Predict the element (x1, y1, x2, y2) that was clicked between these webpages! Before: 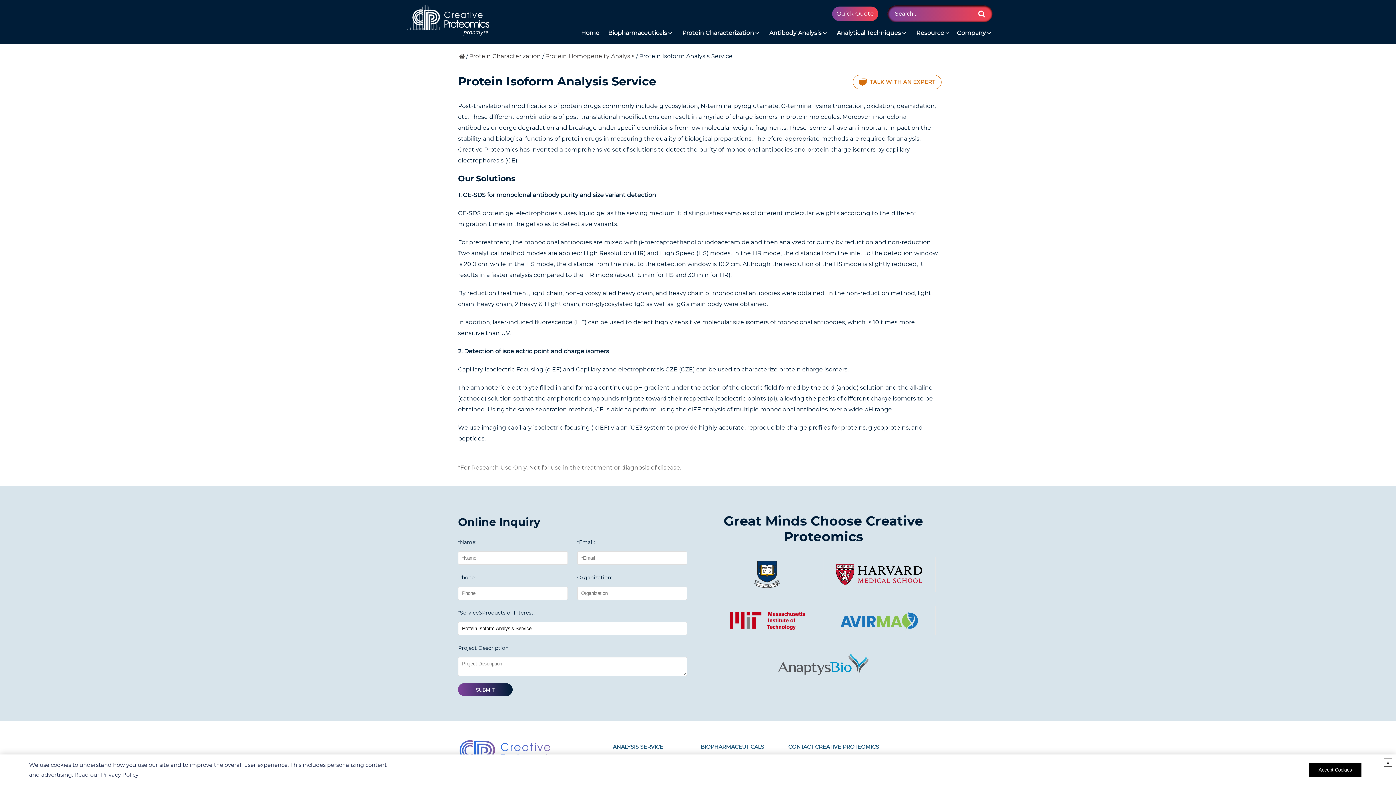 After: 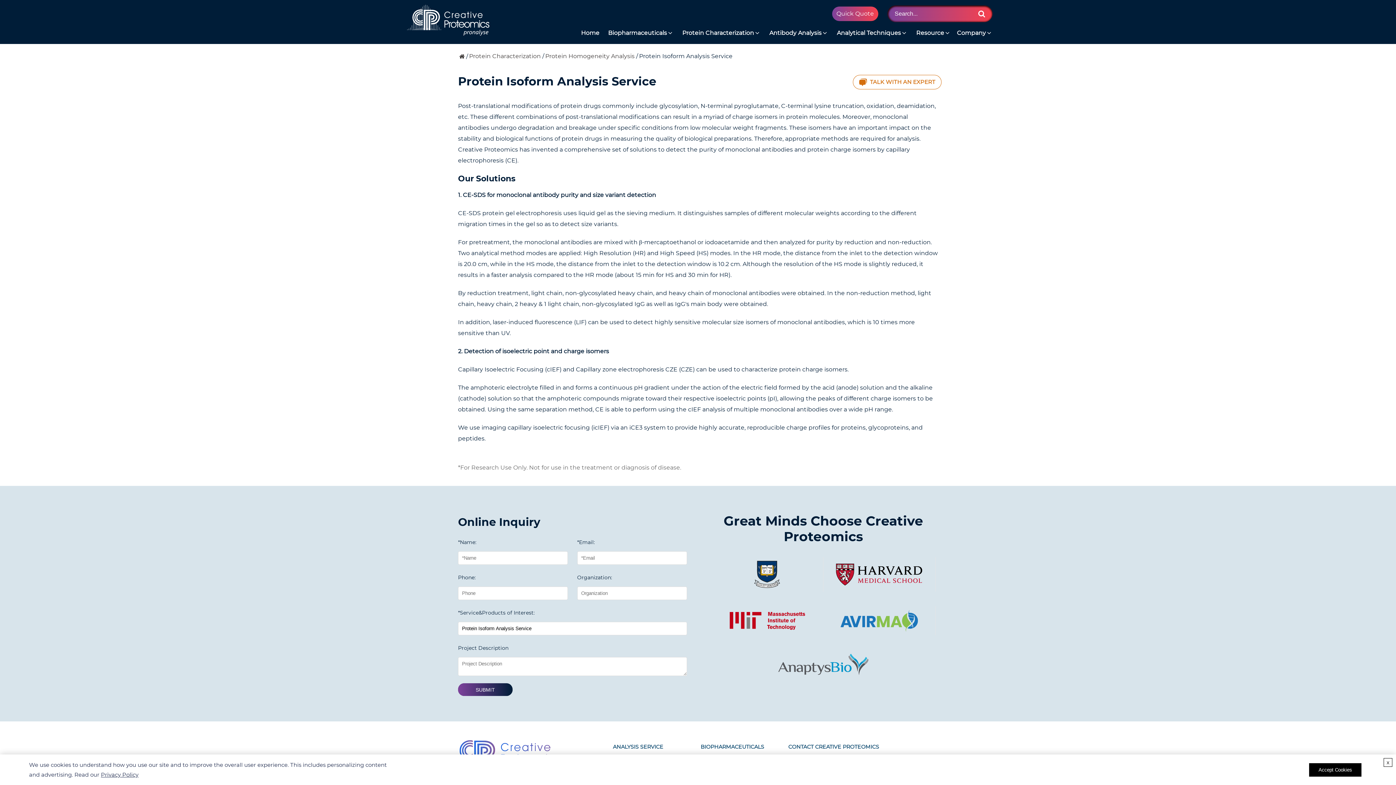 Action: bbox: (823, 606, 935, 635)